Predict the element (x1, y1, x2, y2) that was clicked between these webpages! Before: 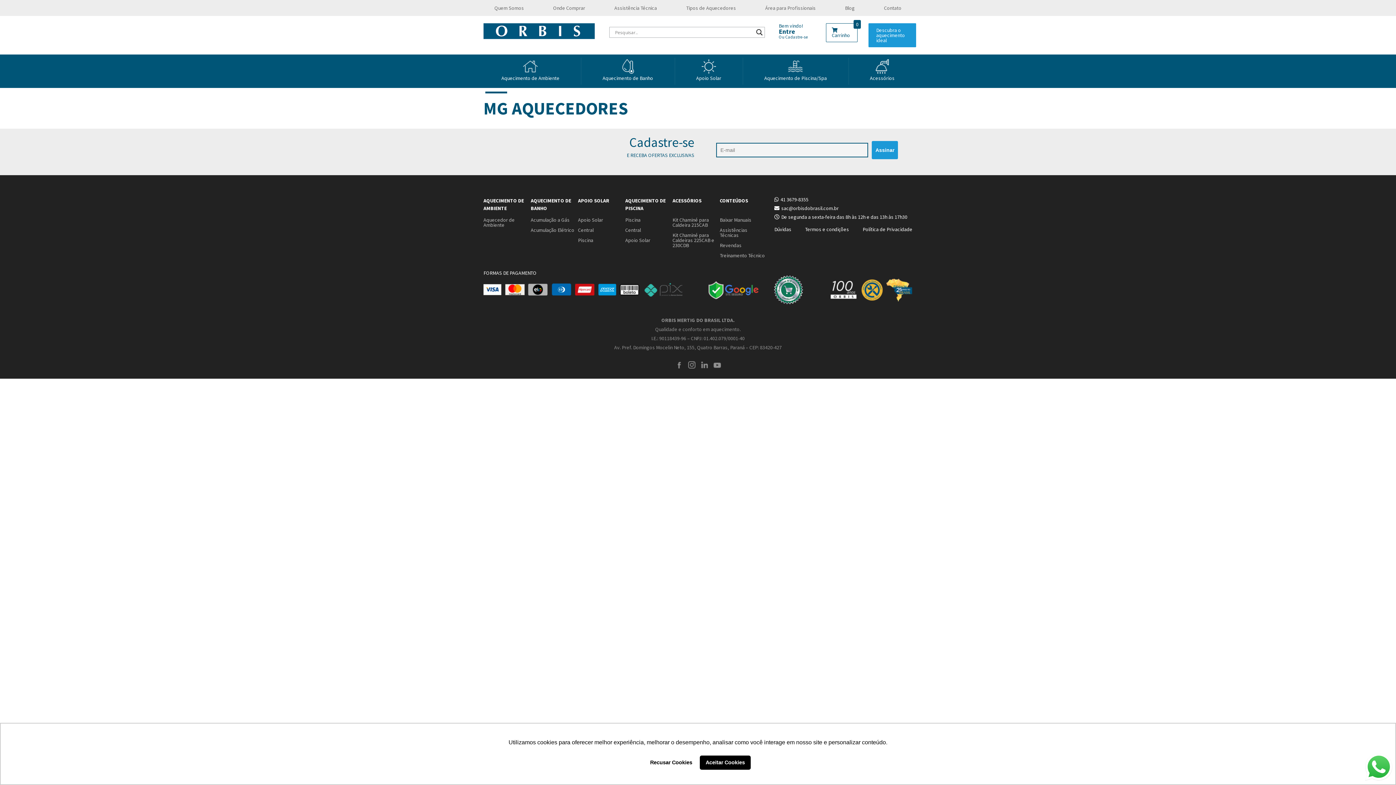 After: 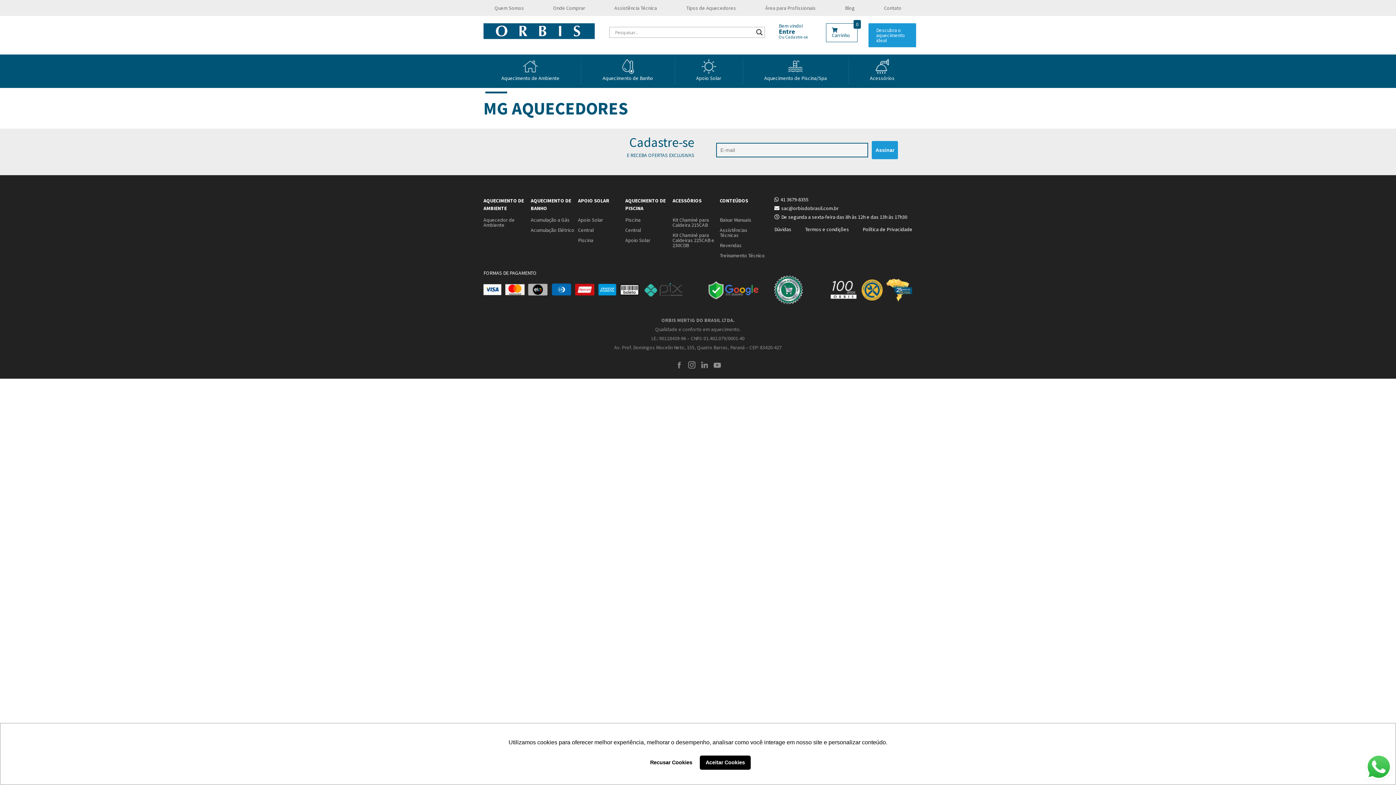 Action: bbox: (1365, 776, 1392, 782)